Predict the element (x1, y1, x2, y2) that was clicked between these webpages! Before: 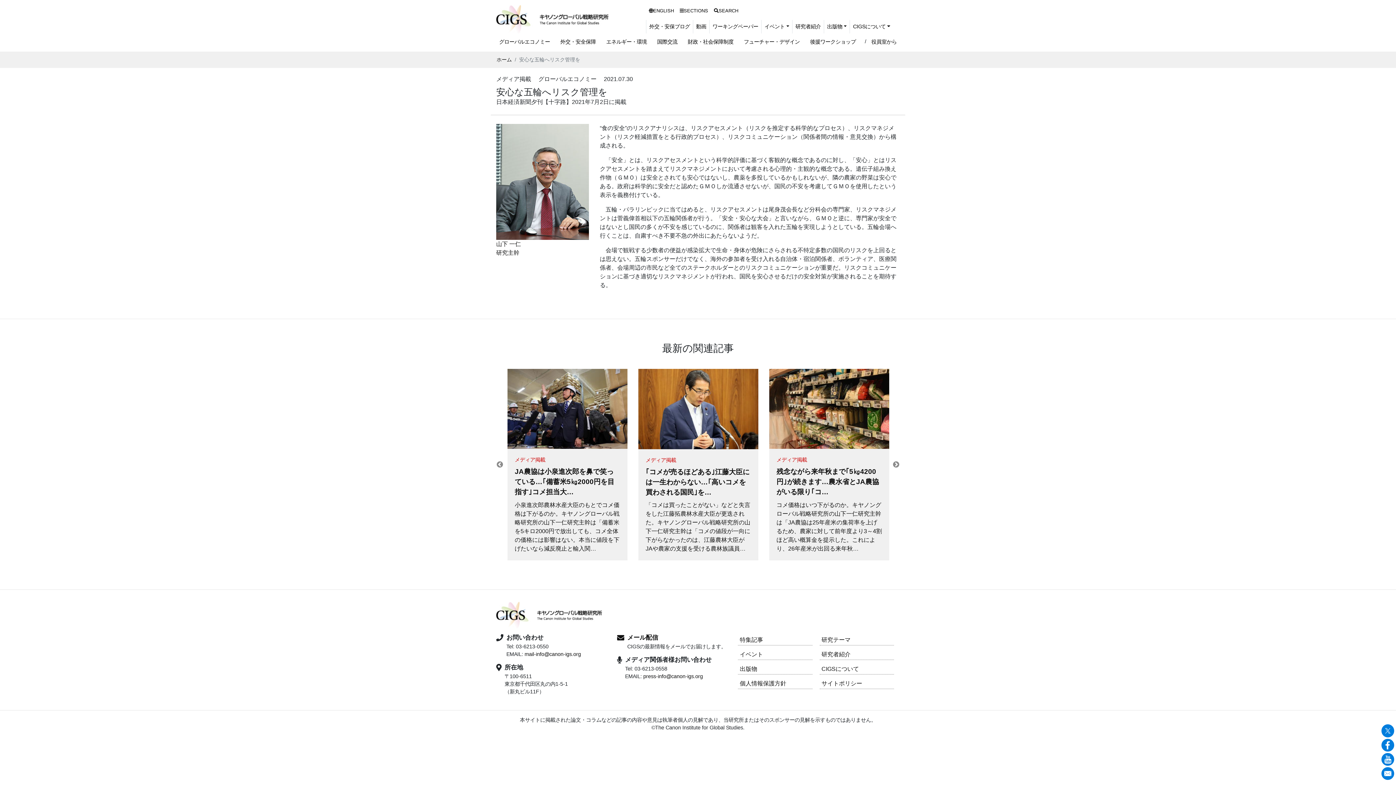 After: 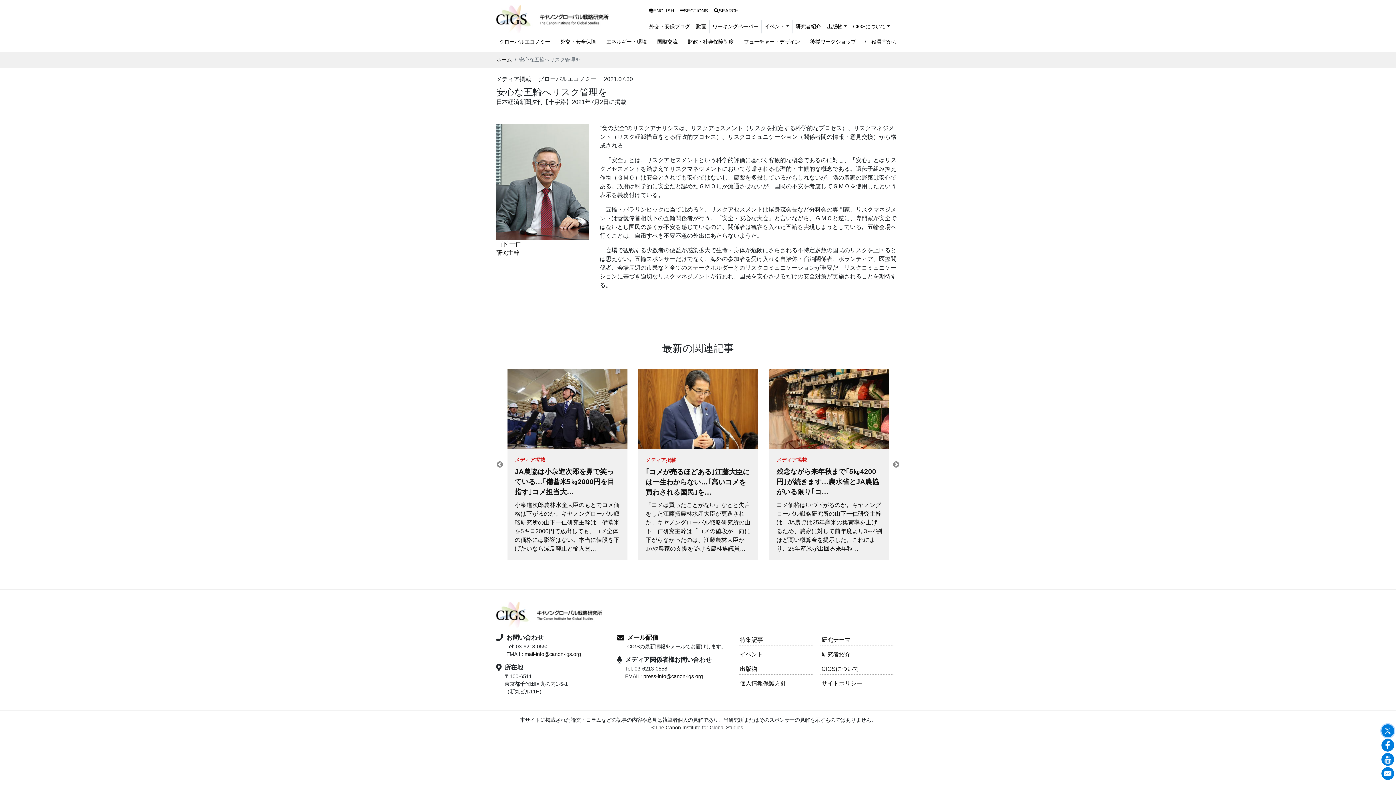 Action: bbox: (1381, 724, 1394, 737)